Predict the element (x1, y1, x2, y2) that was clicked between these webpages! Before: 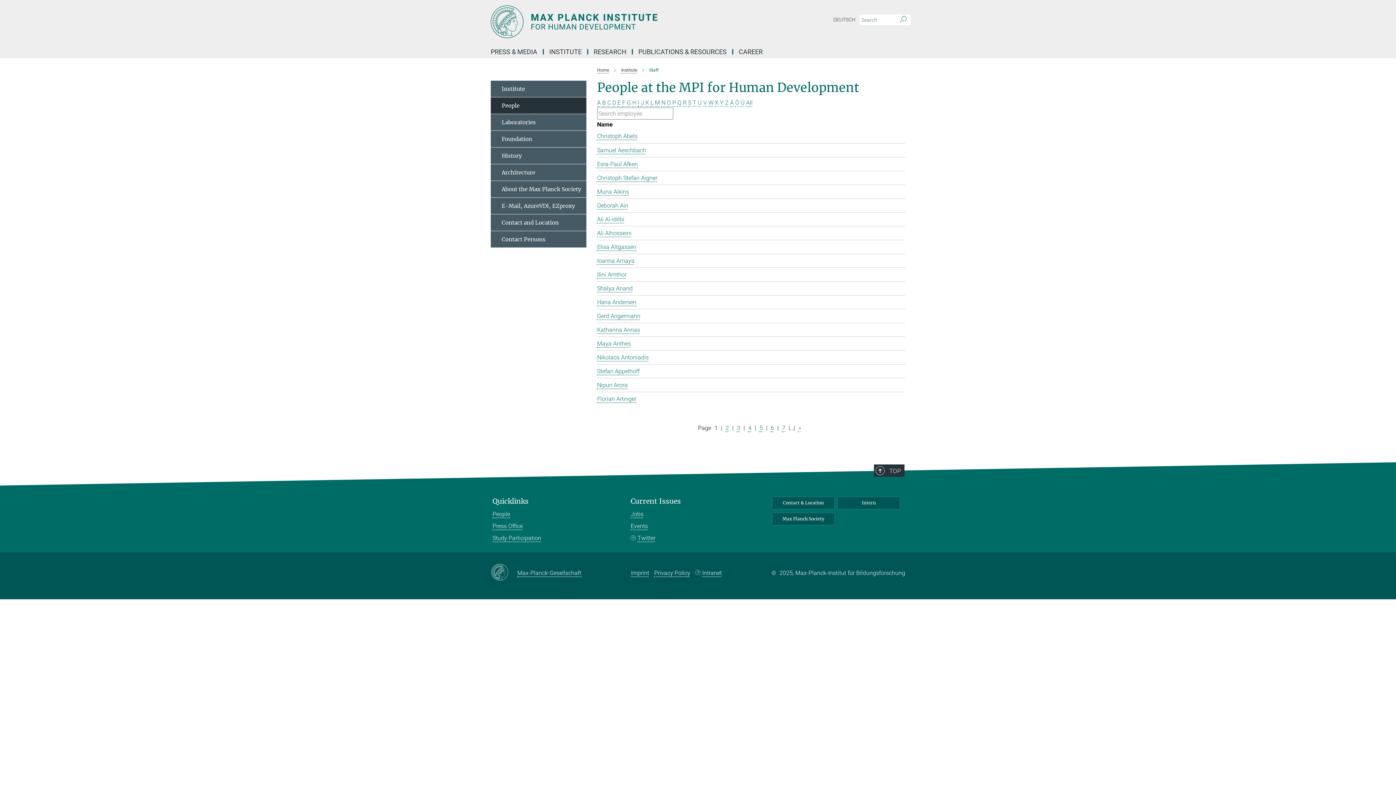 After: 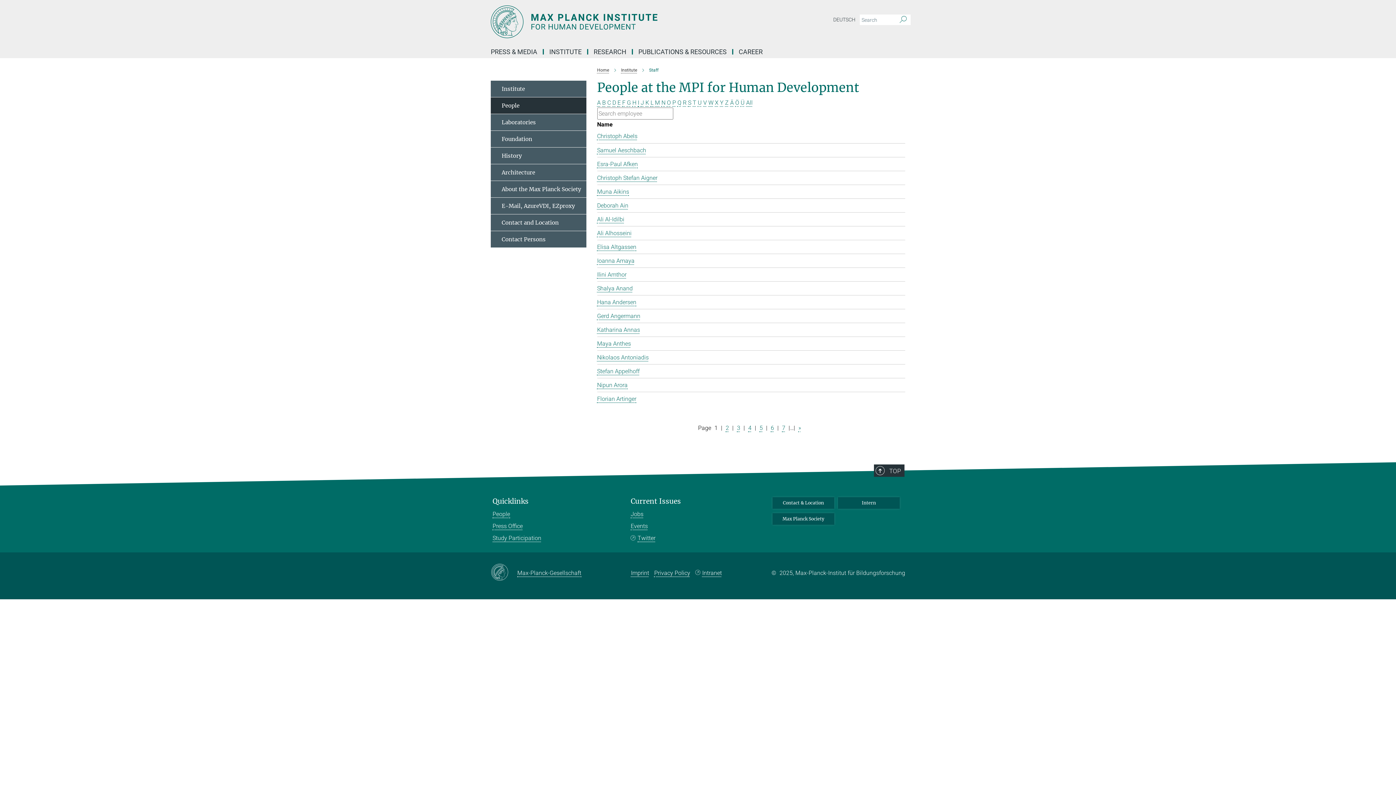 Action: bbox: (490, 564, 517, 581)